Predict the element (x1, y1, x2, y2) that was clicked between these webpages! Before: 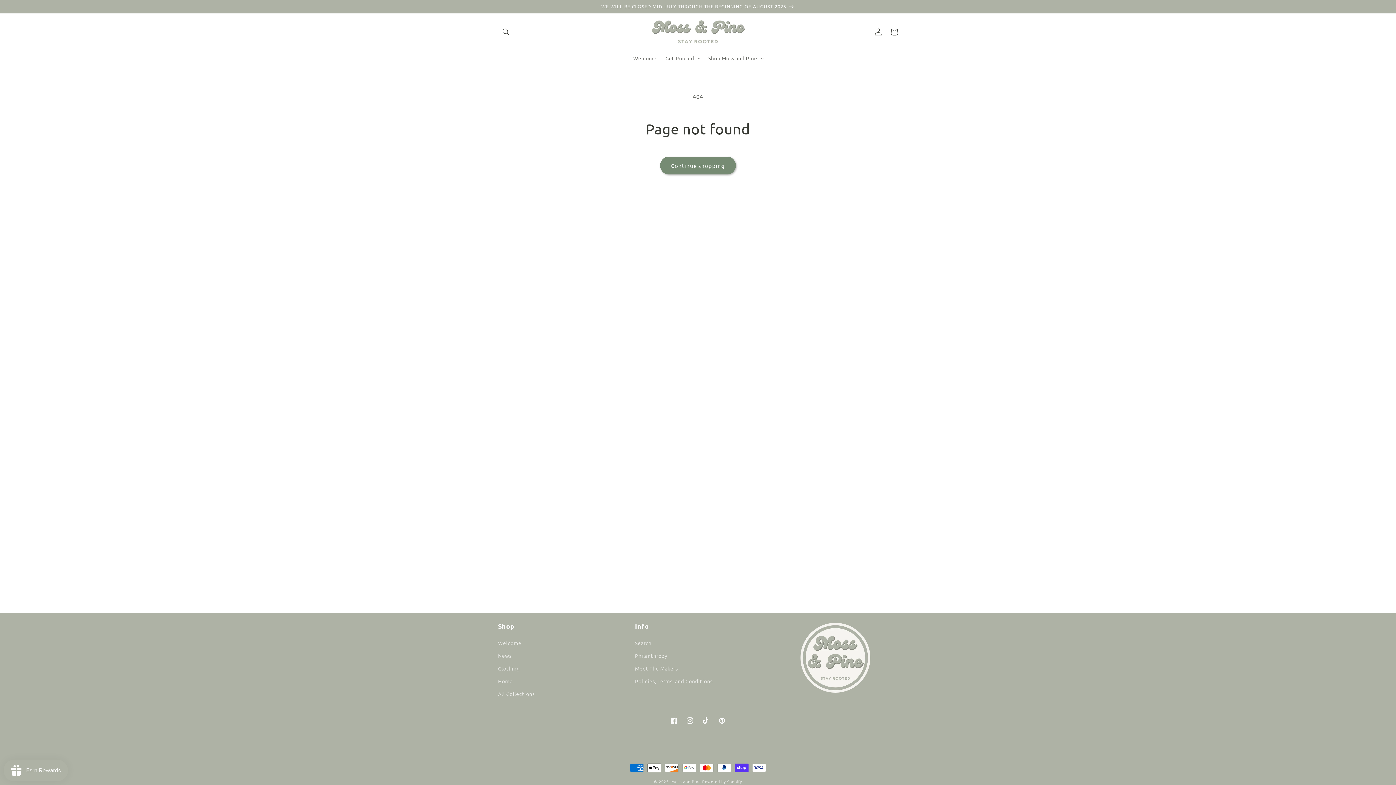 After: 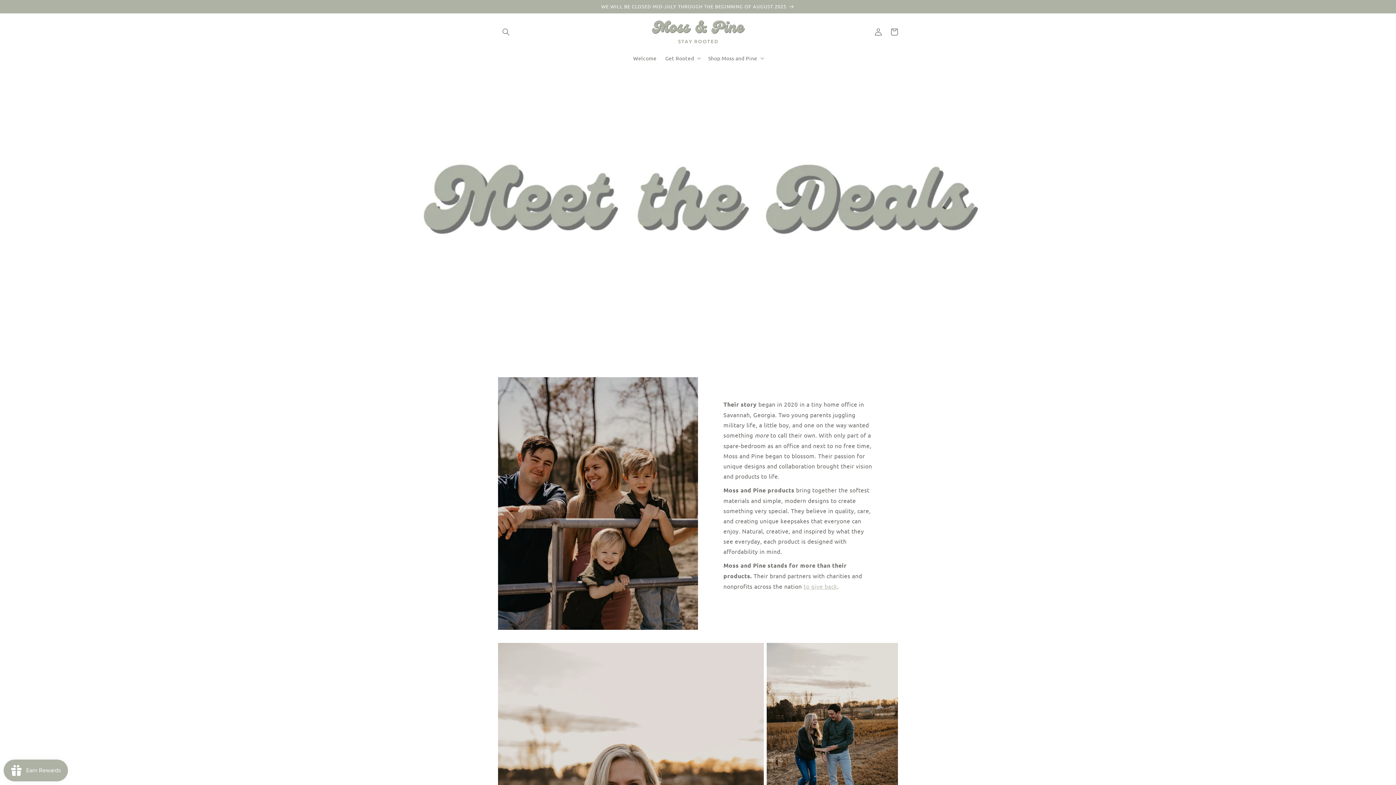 Action: bbox: (635, 675, 712, 688) label: Policies, Terms, and Conditions